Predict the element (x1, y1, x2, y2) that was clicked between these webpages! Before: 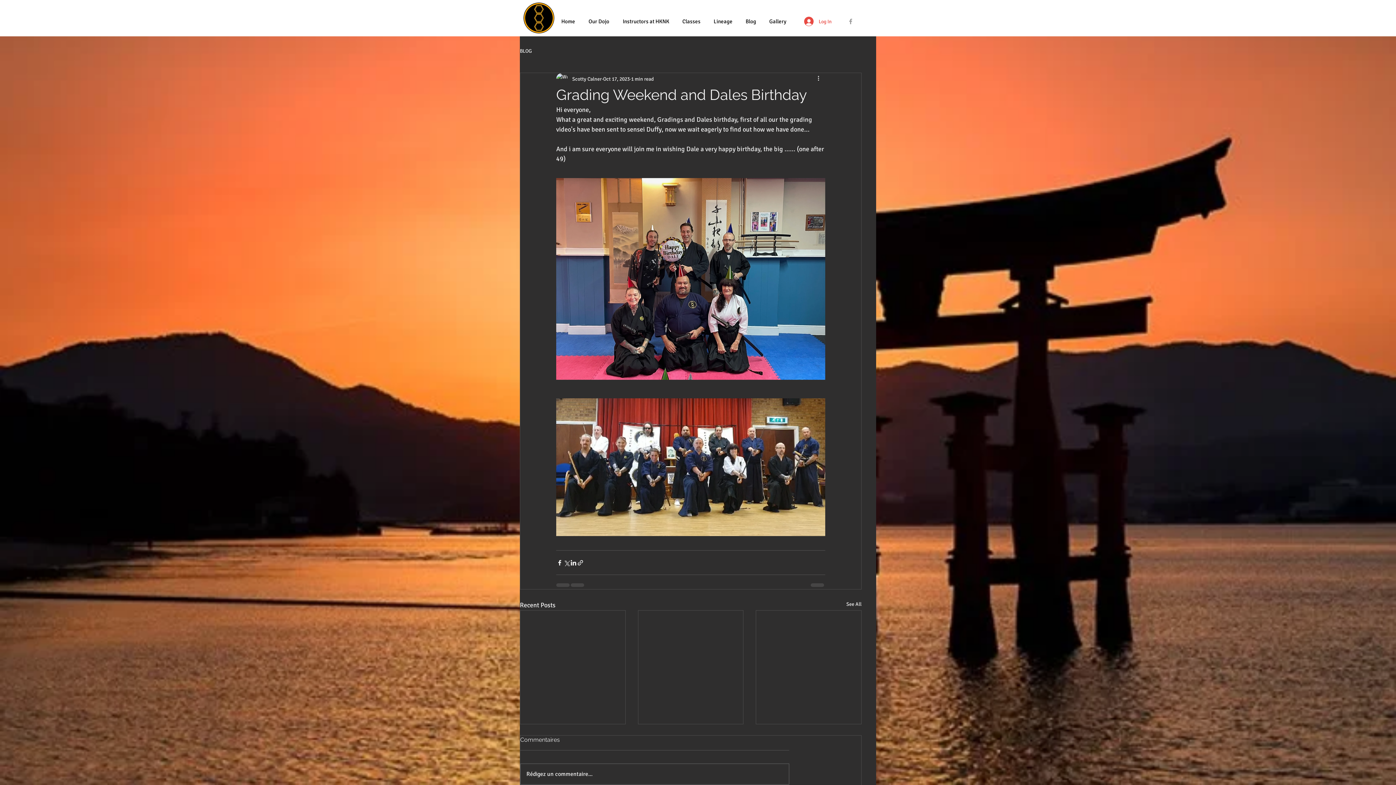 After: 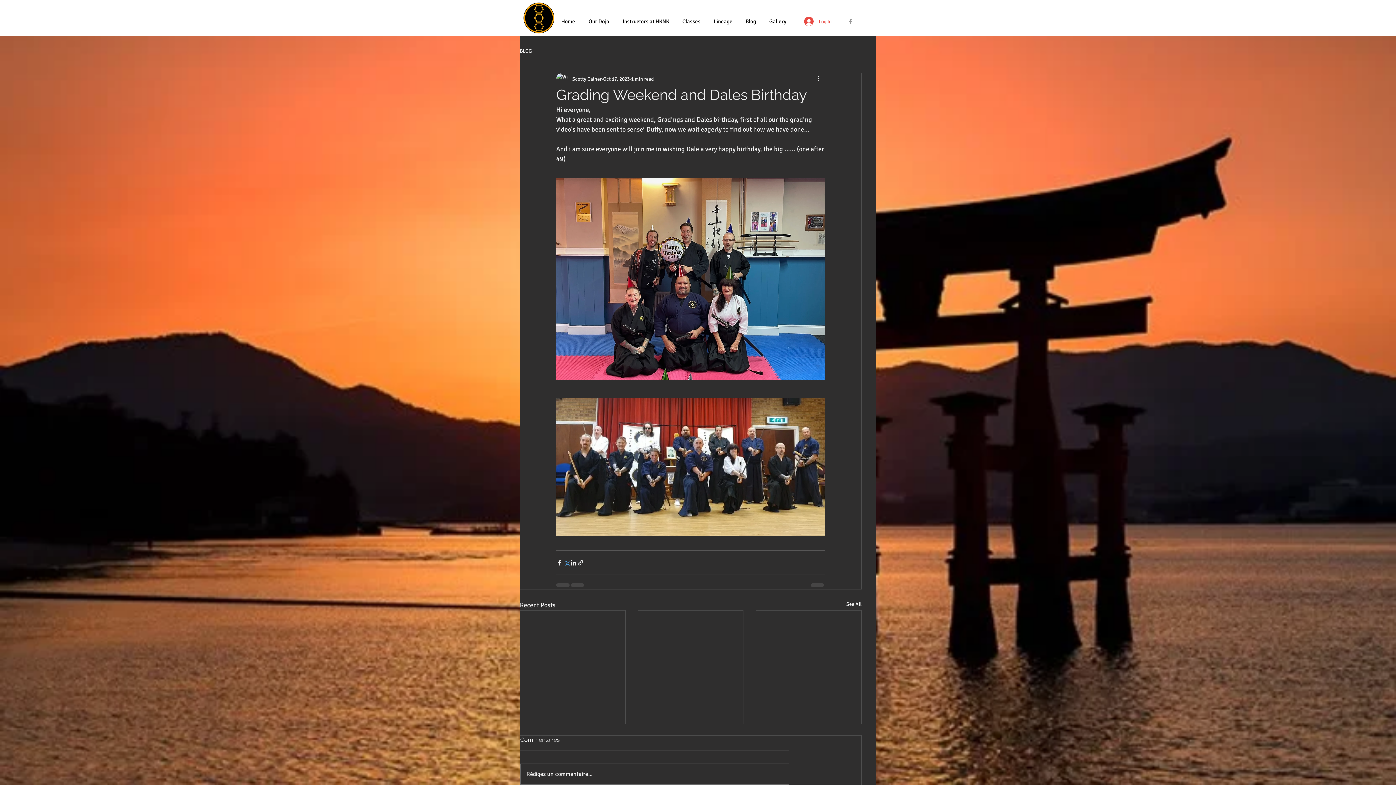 Action: label: Share via X (Twitter) bbox: (563, 559, 570, 566)